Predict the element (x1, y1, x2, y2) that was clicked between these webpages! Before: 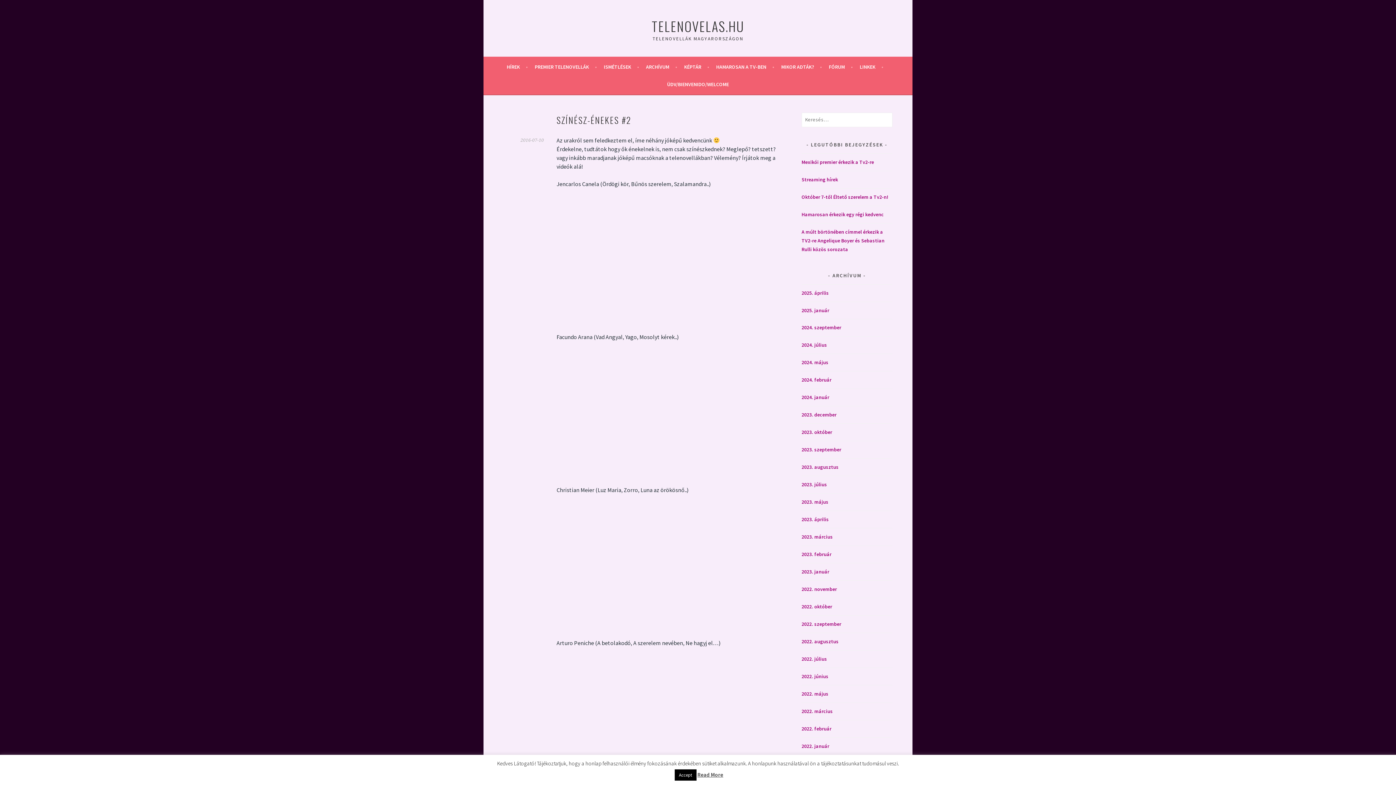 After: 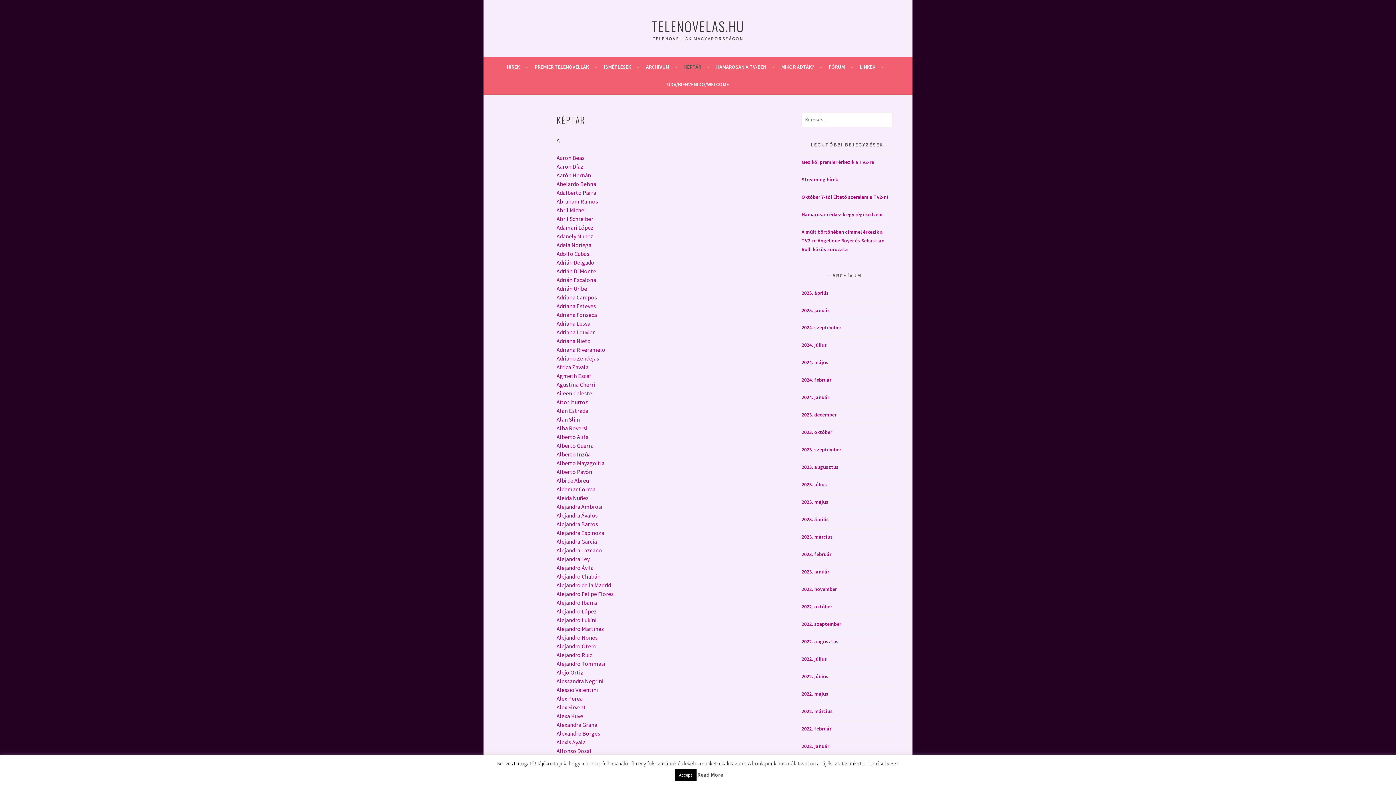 Action: bbox: (684, 62, 709, 71) label: KÉPTÁR